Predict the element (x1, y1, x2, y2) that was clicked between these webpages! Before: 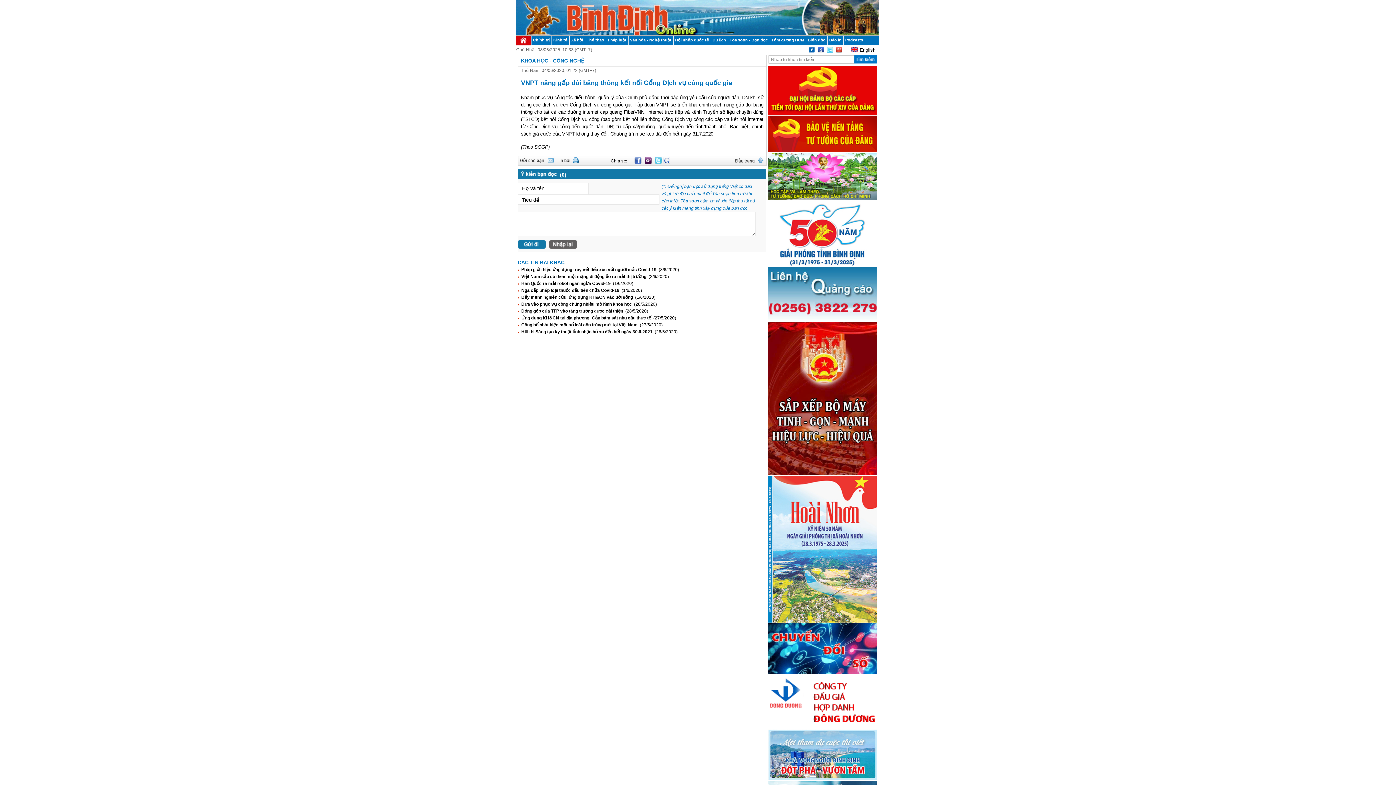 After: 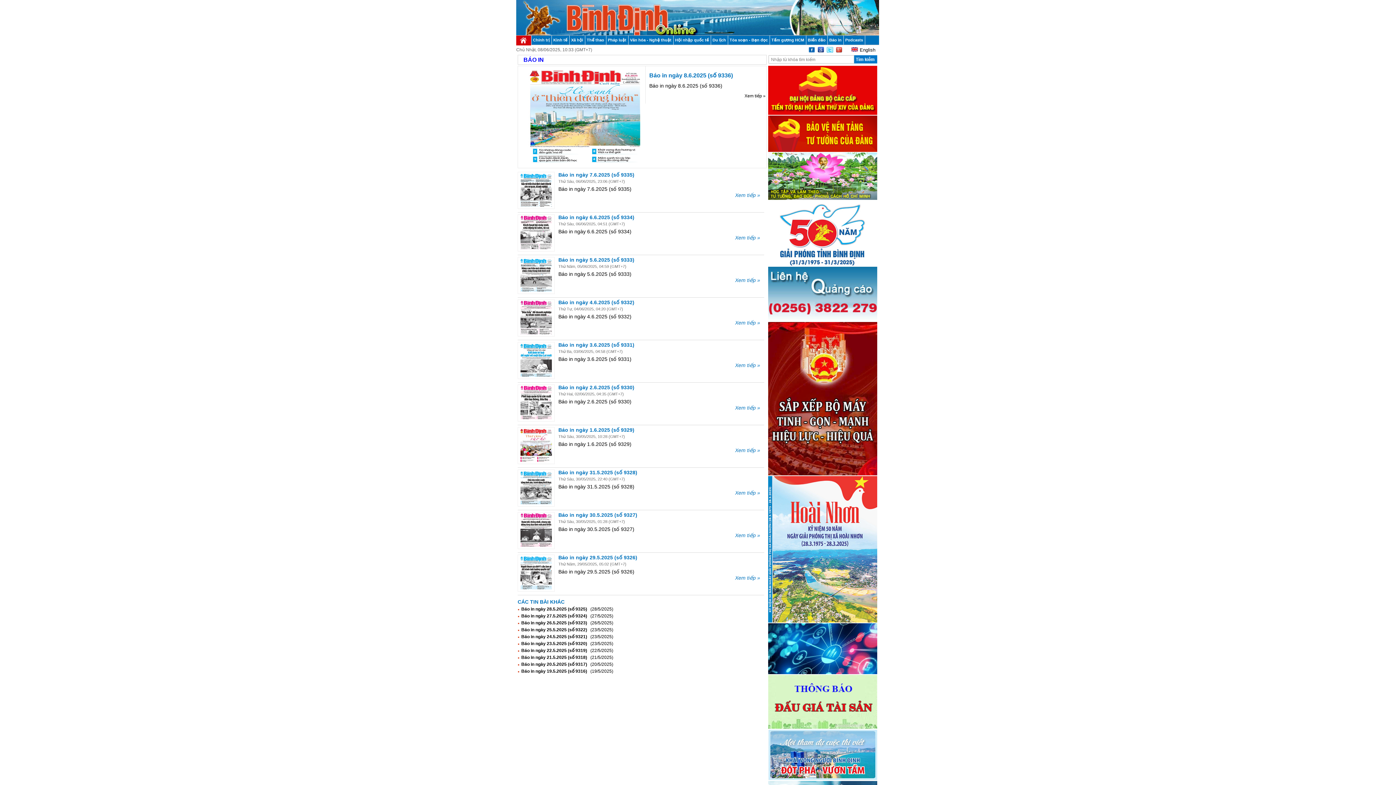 Action: bbox: (828, 35, 843, 44) label: Báo in